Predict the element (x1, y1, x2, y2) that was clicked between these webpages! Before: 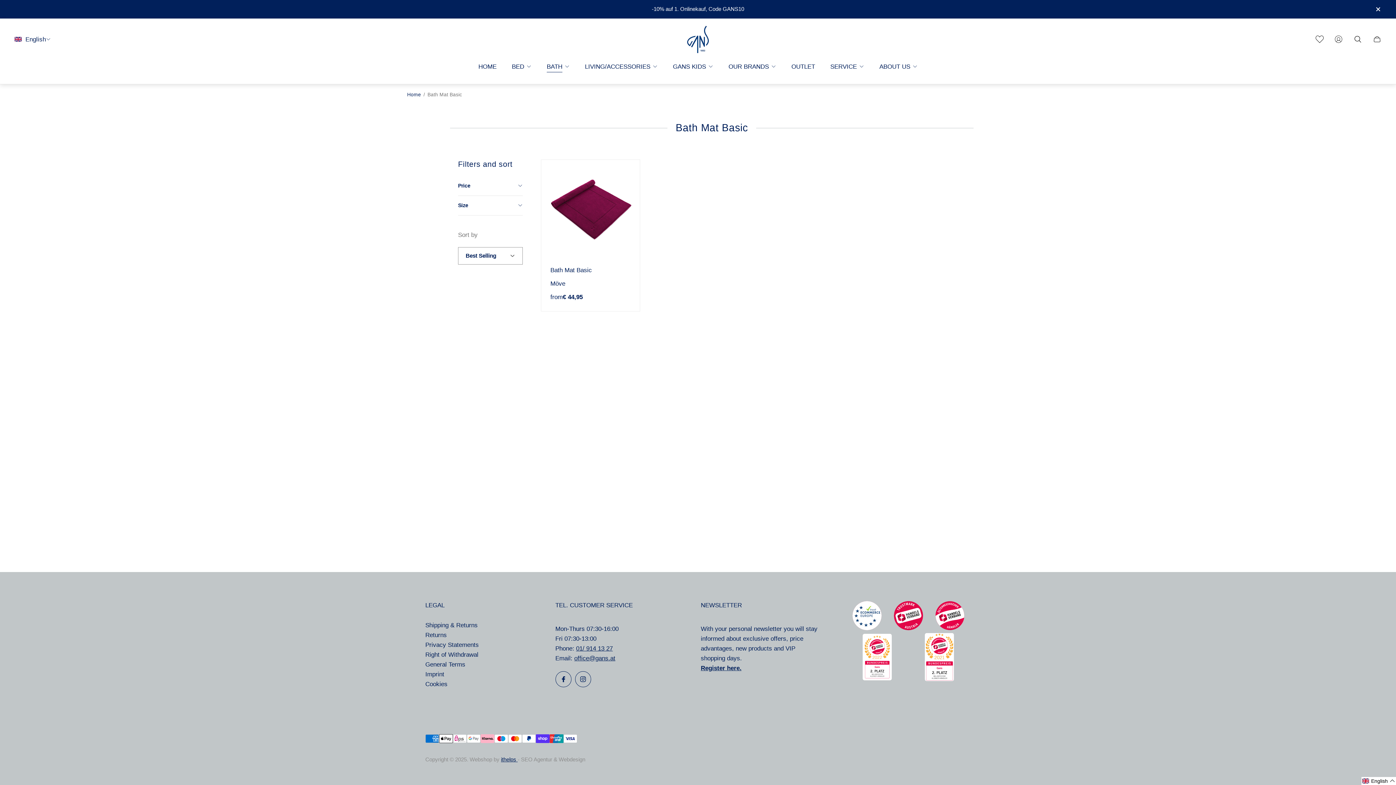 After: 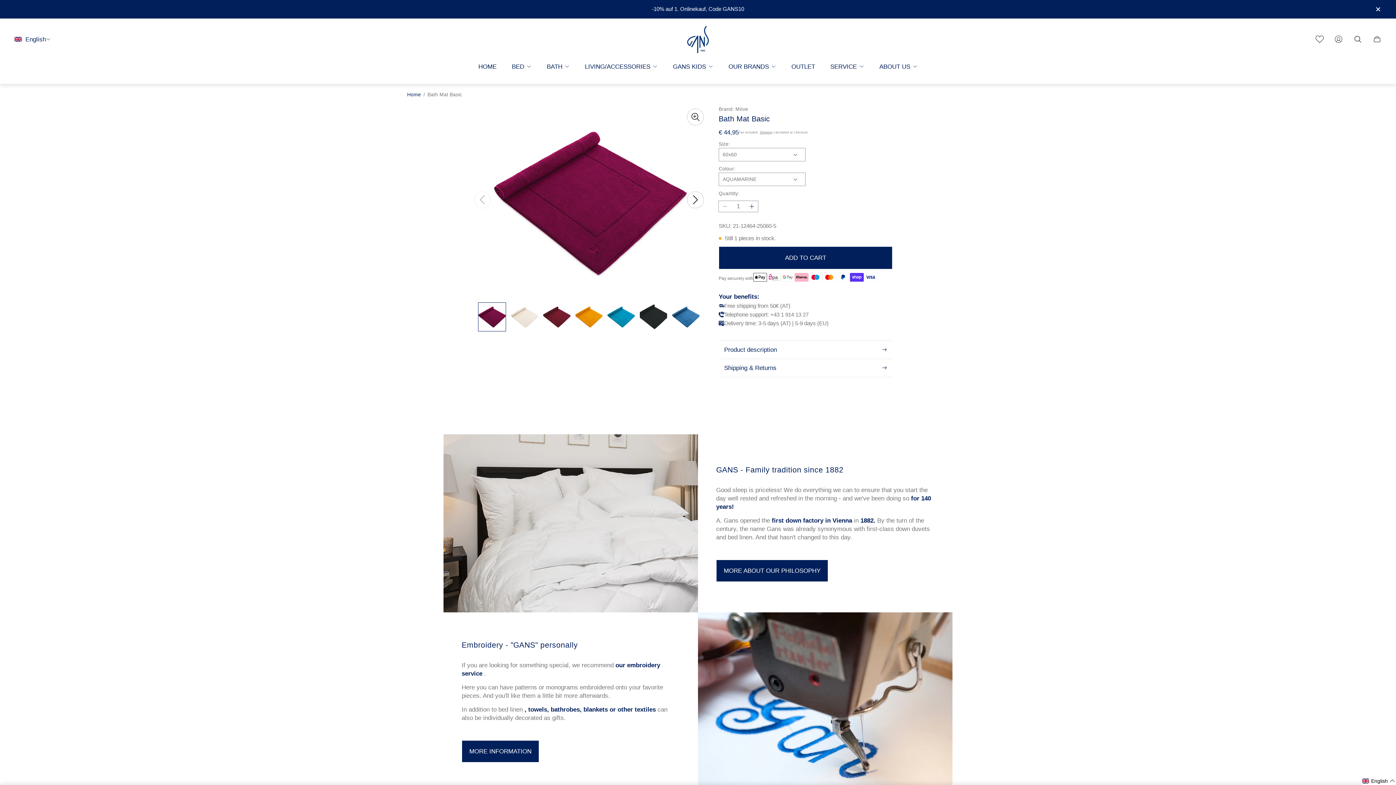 Action: bbox: (550, 265, 630, 275) label: Bath Mat Basic